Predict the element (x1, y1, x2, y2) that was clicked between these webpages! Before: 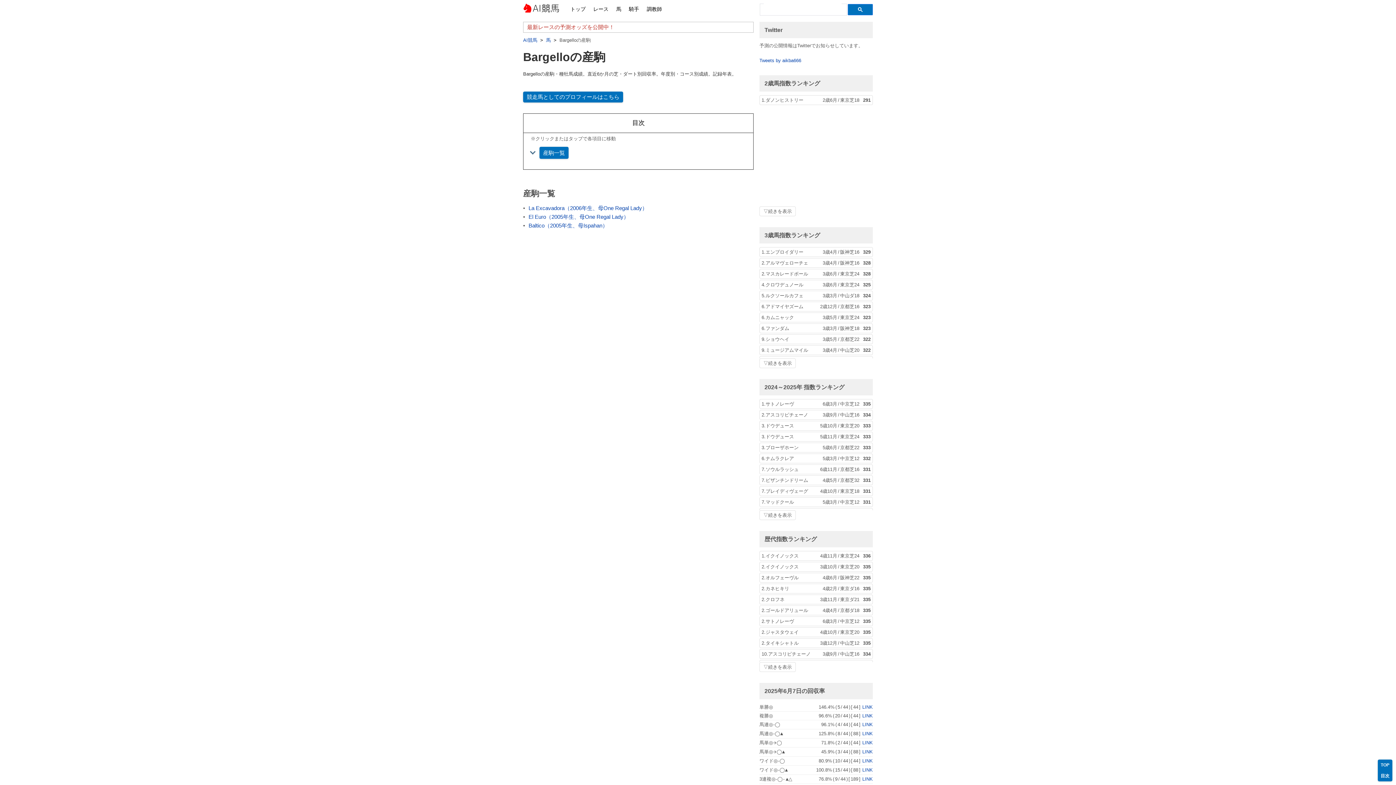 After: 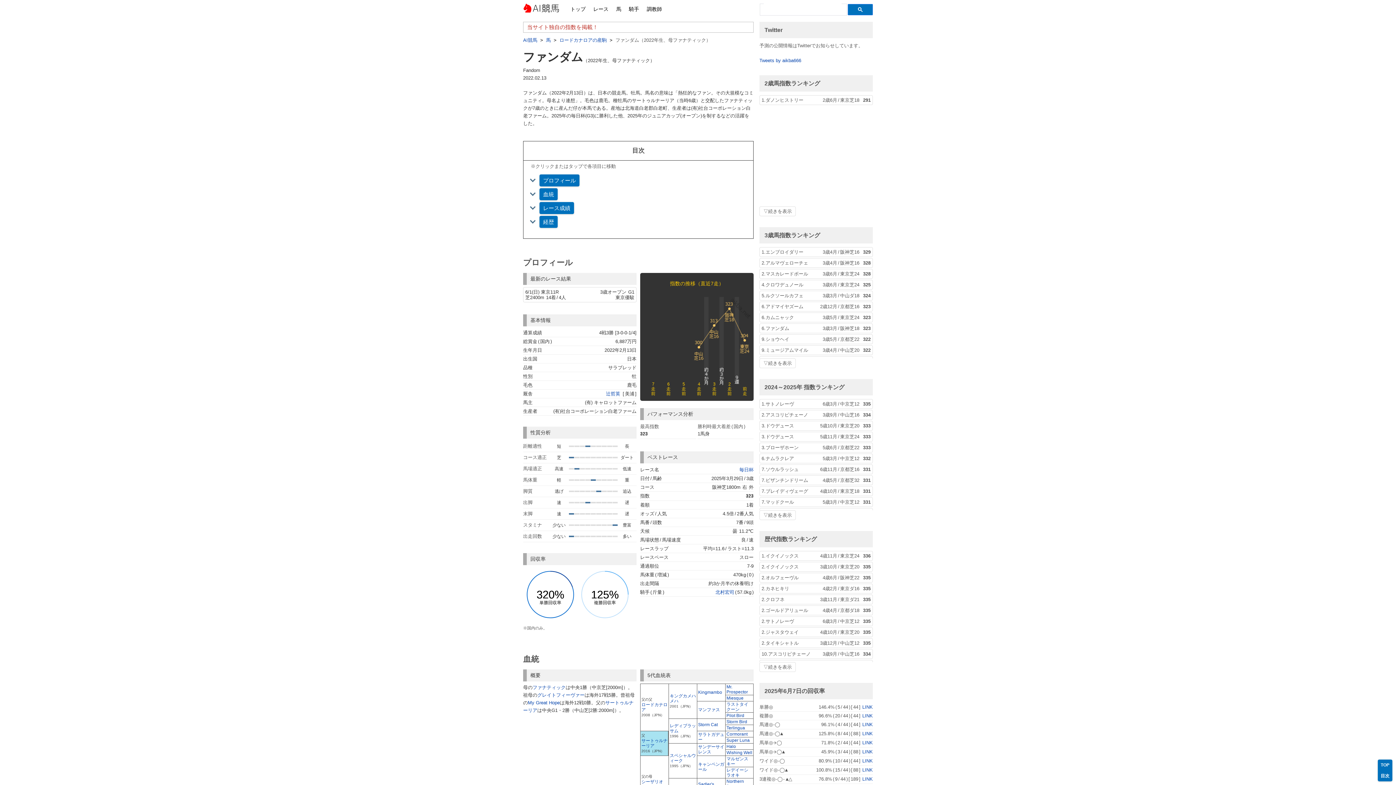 Action: label: ファンダム bbox: (760, 324, 872, 333)